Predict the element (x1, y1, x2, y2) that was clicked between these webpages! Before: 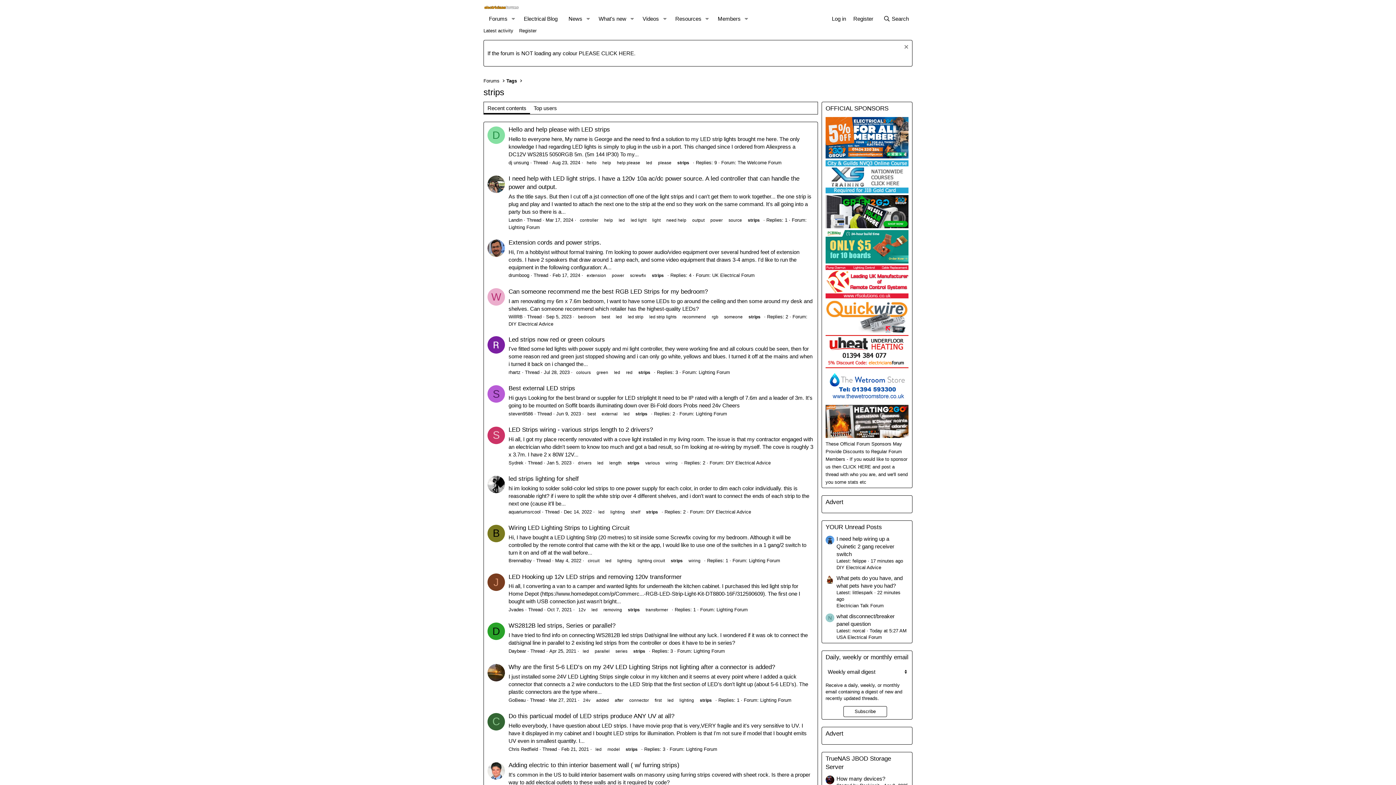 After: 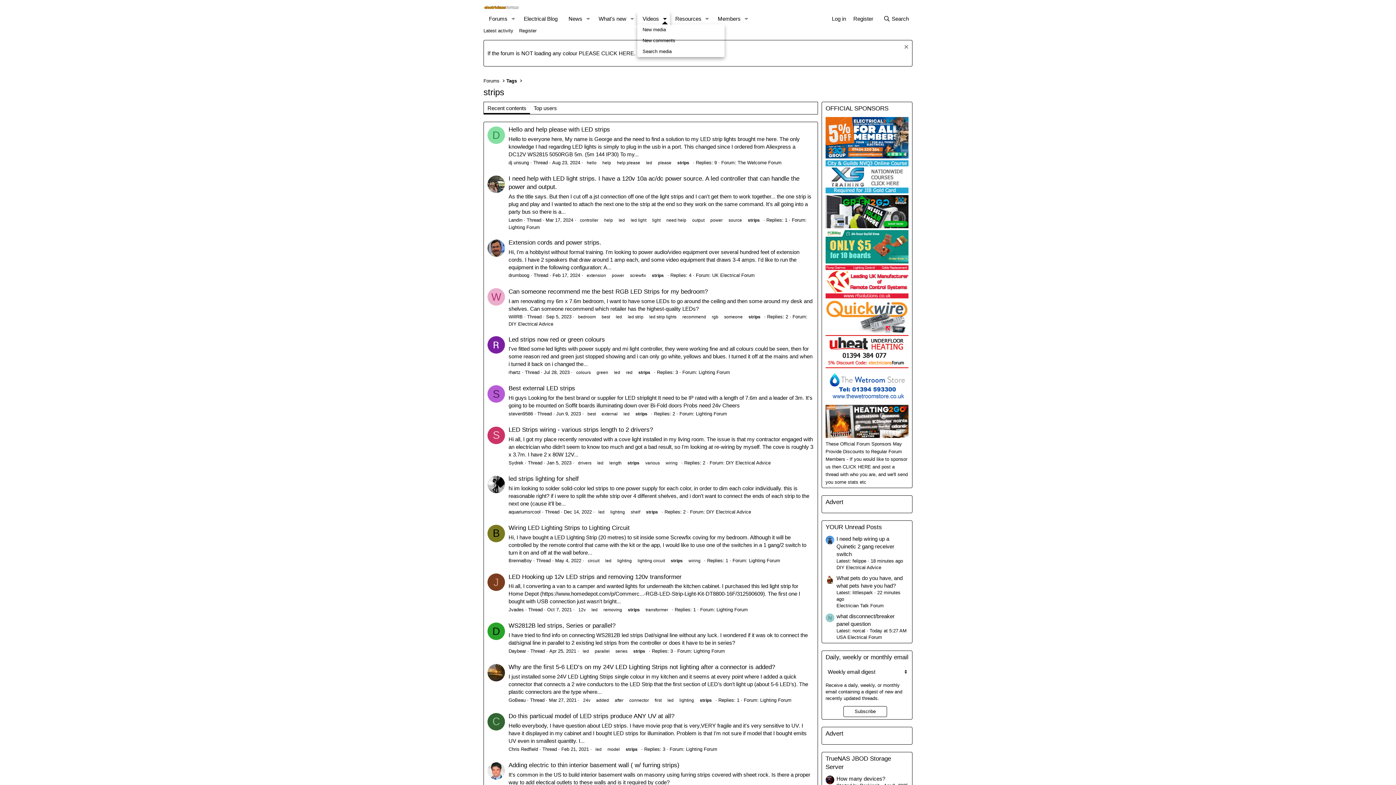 Action: bbox: (659, 12, 670, 25) label: Toggle expanded